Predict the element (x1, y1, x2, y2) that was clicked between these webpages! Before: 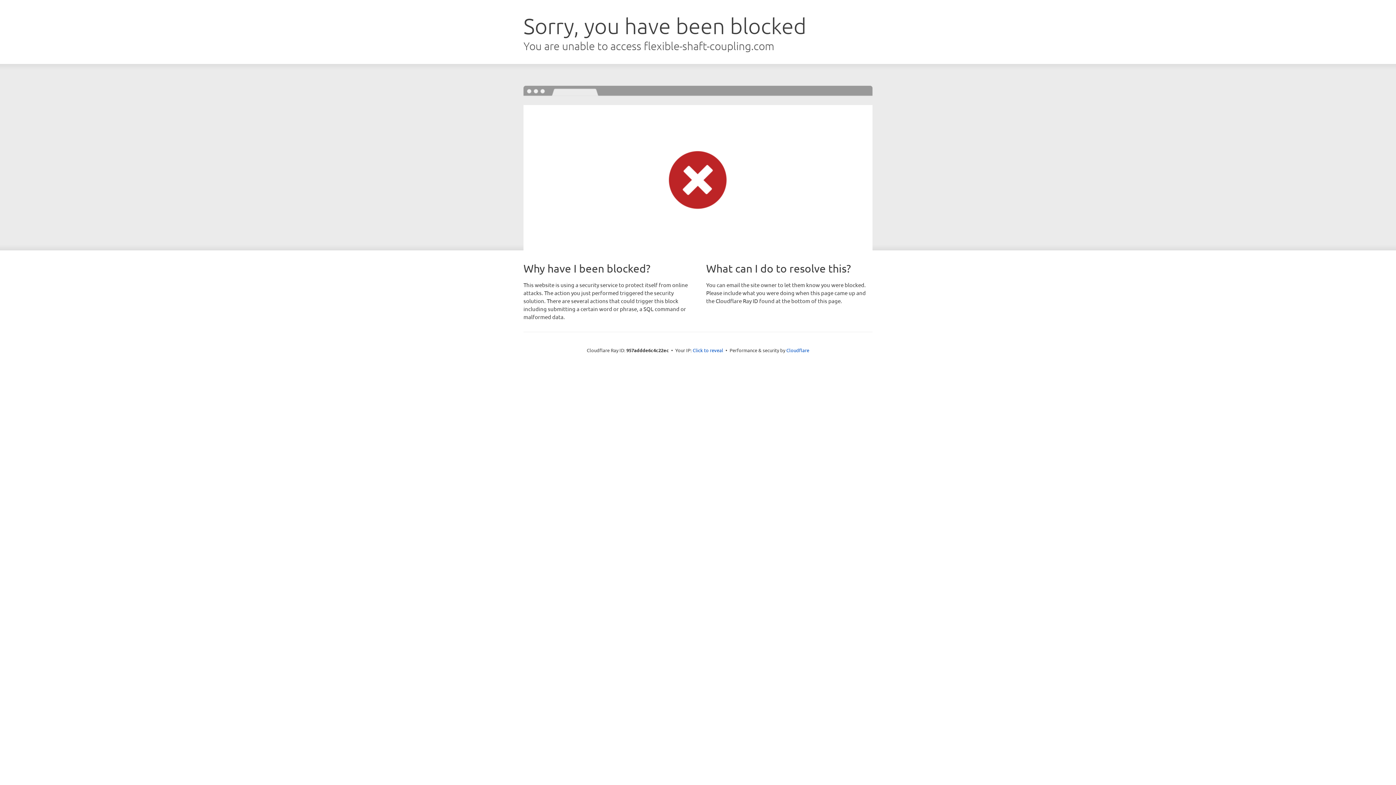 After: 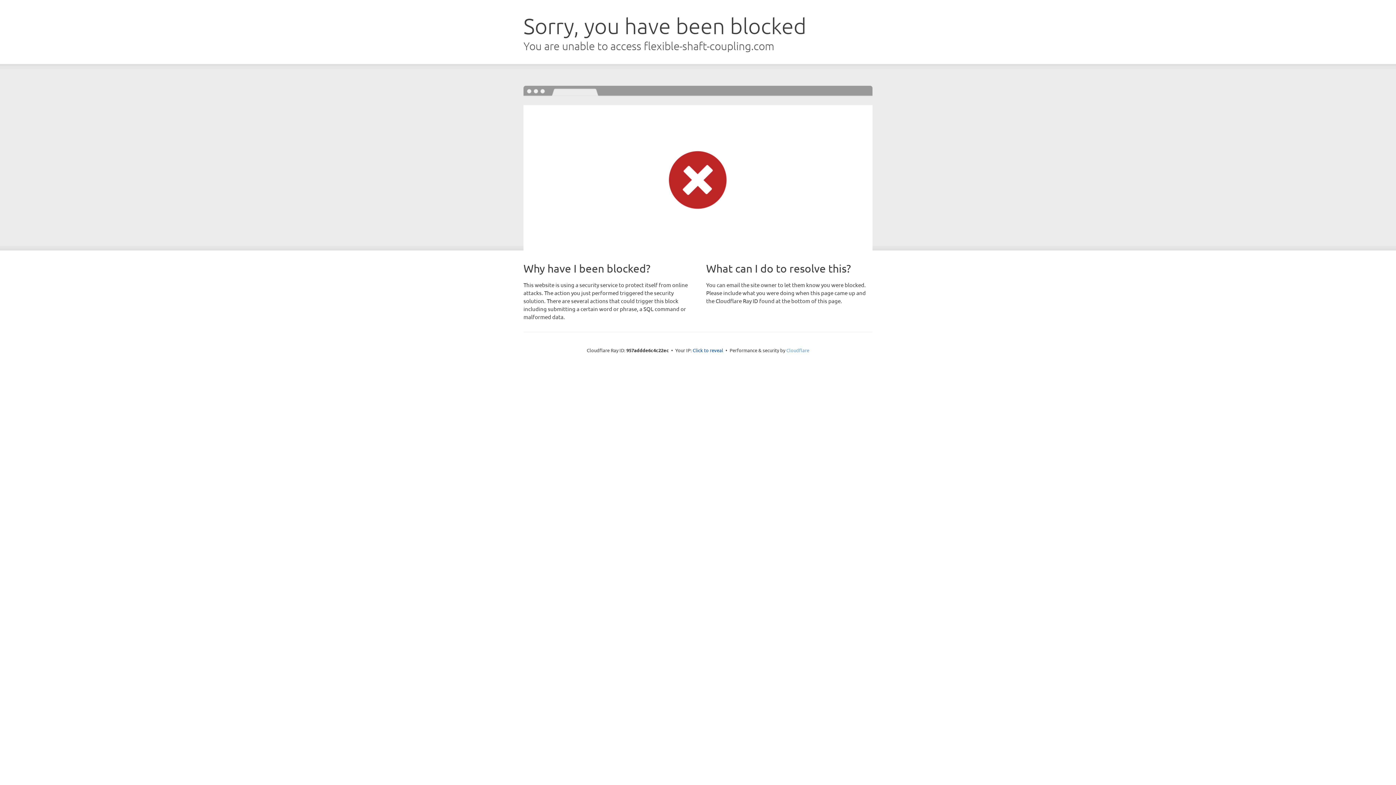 Action: label: Cloudflare bbox: (786, 347, 809, 353)